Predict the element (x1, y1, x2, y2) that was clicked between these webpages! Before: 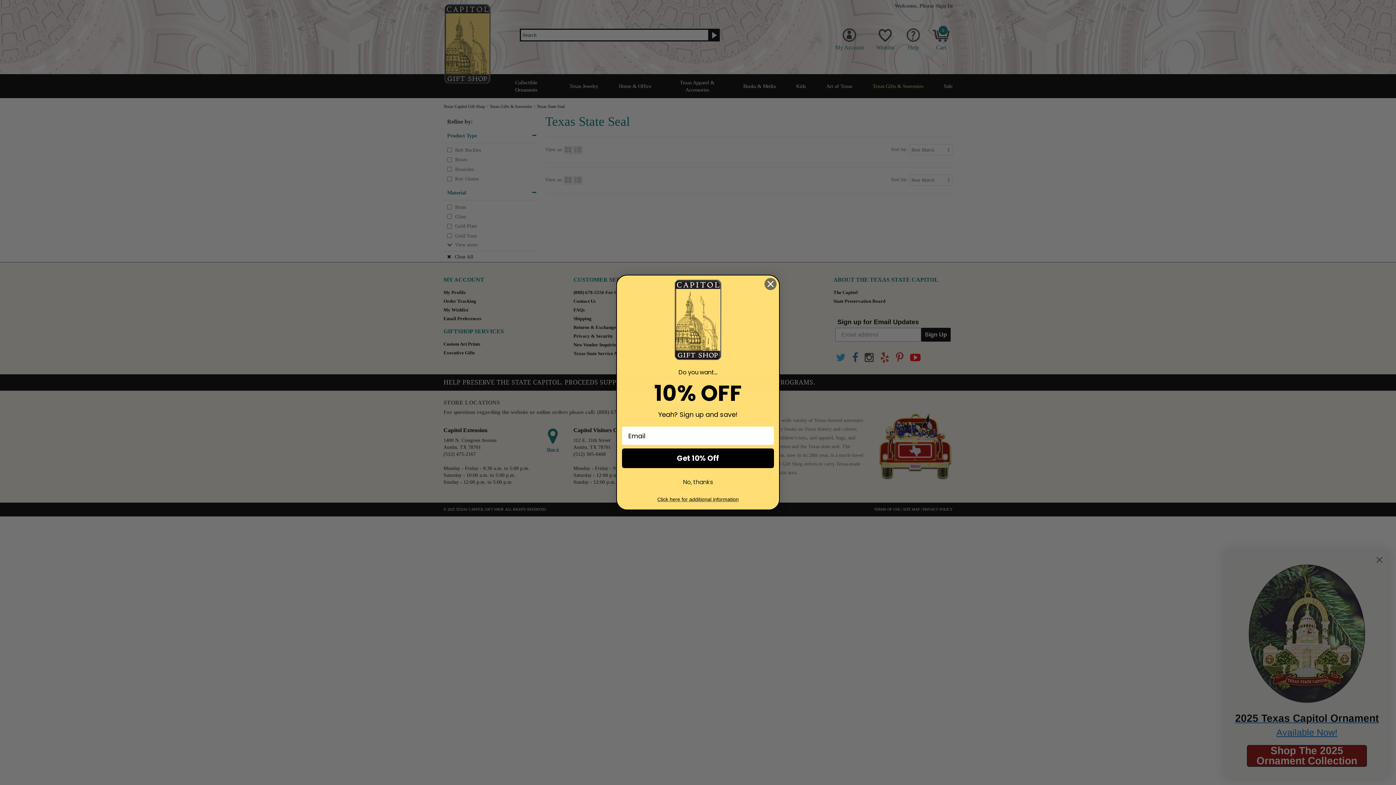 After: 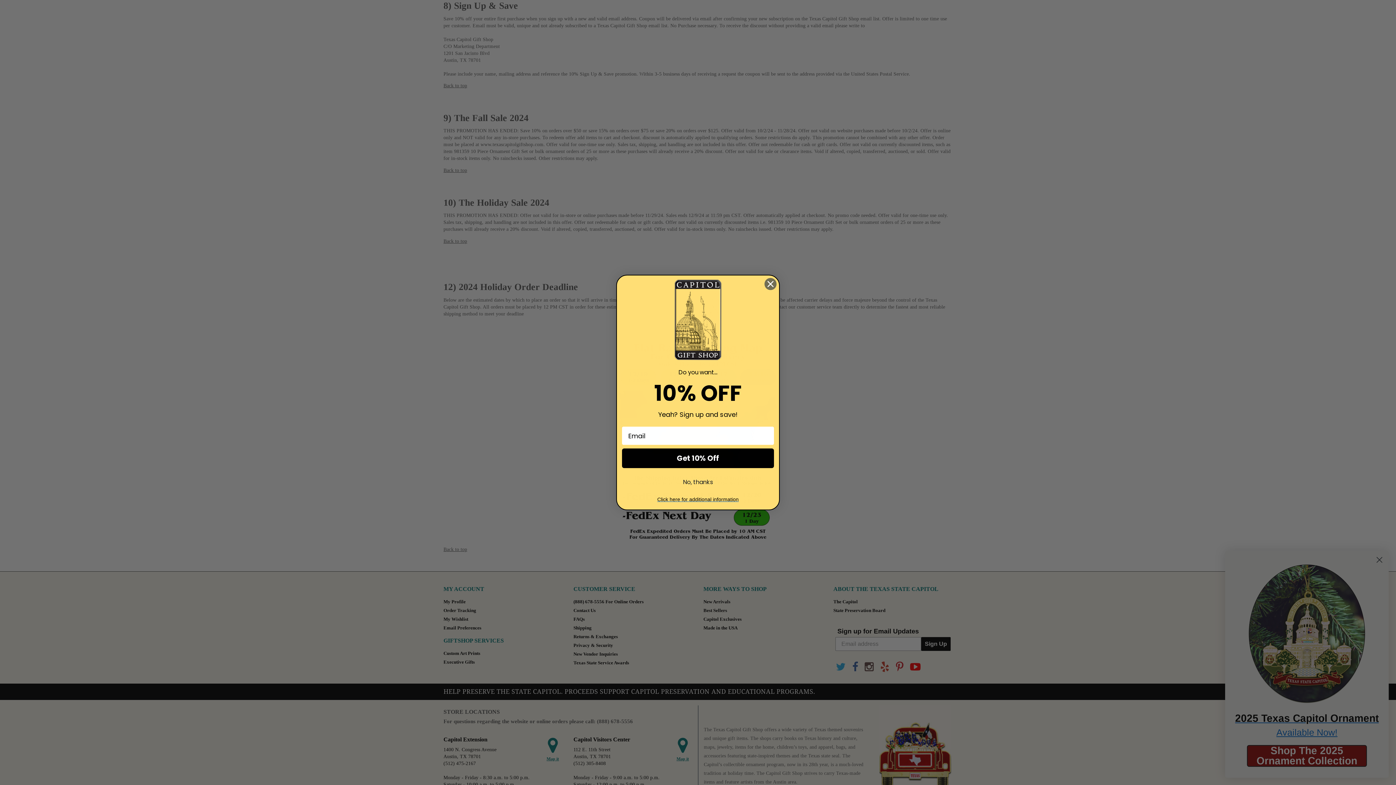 Action: bbox: (657, 496, 738, 502) label: Click here for additional information